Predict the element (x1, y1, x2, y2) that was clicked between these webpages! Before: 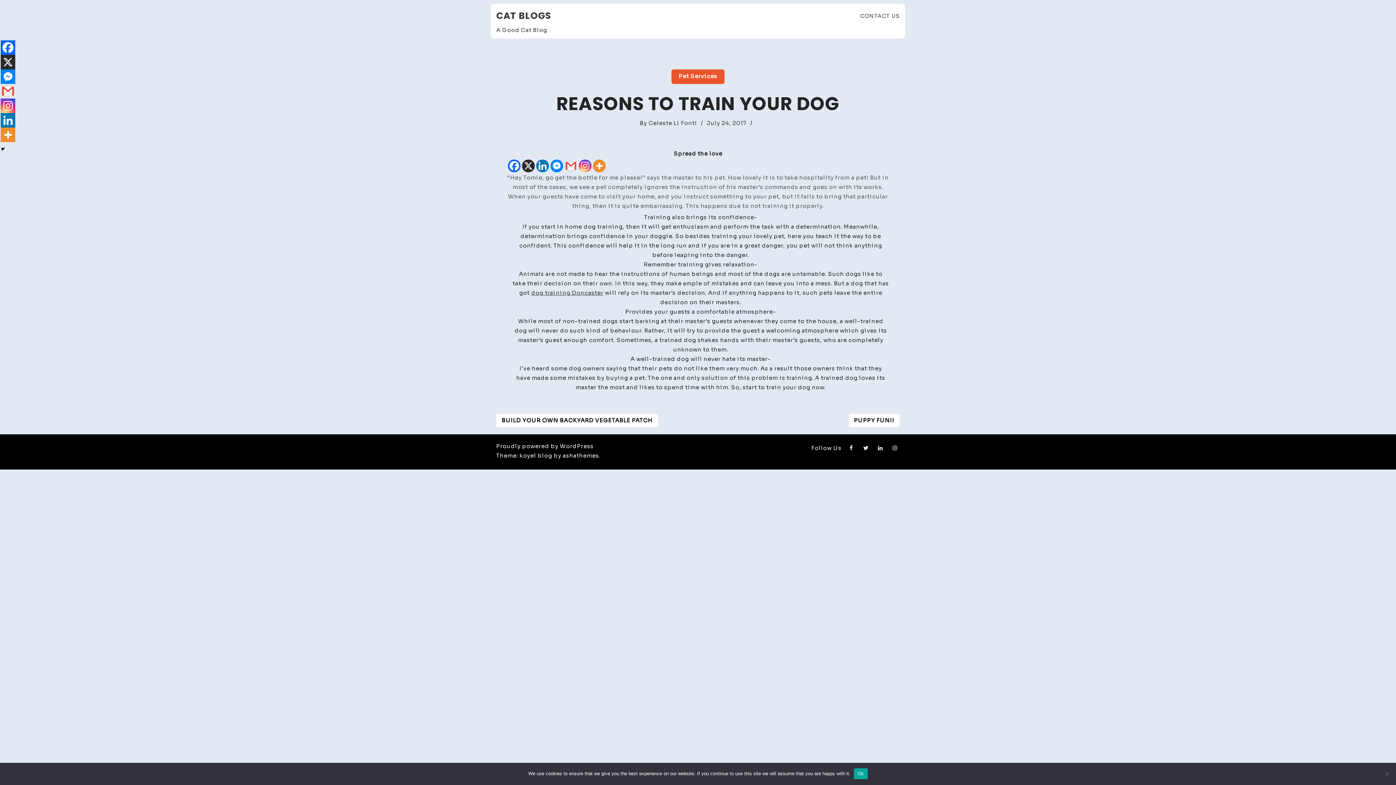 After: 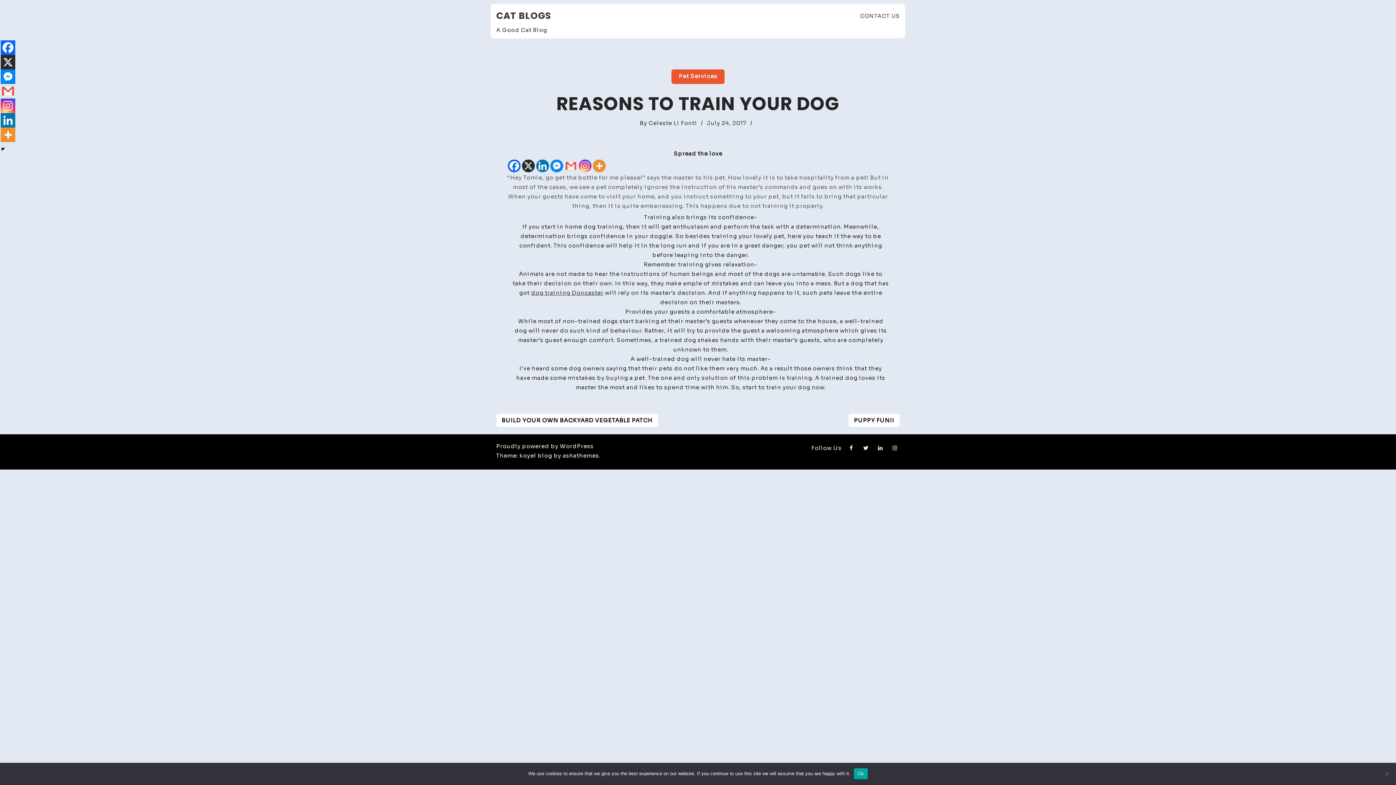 Action: label: Linkedin bbox: (0, 113, 15, 127)